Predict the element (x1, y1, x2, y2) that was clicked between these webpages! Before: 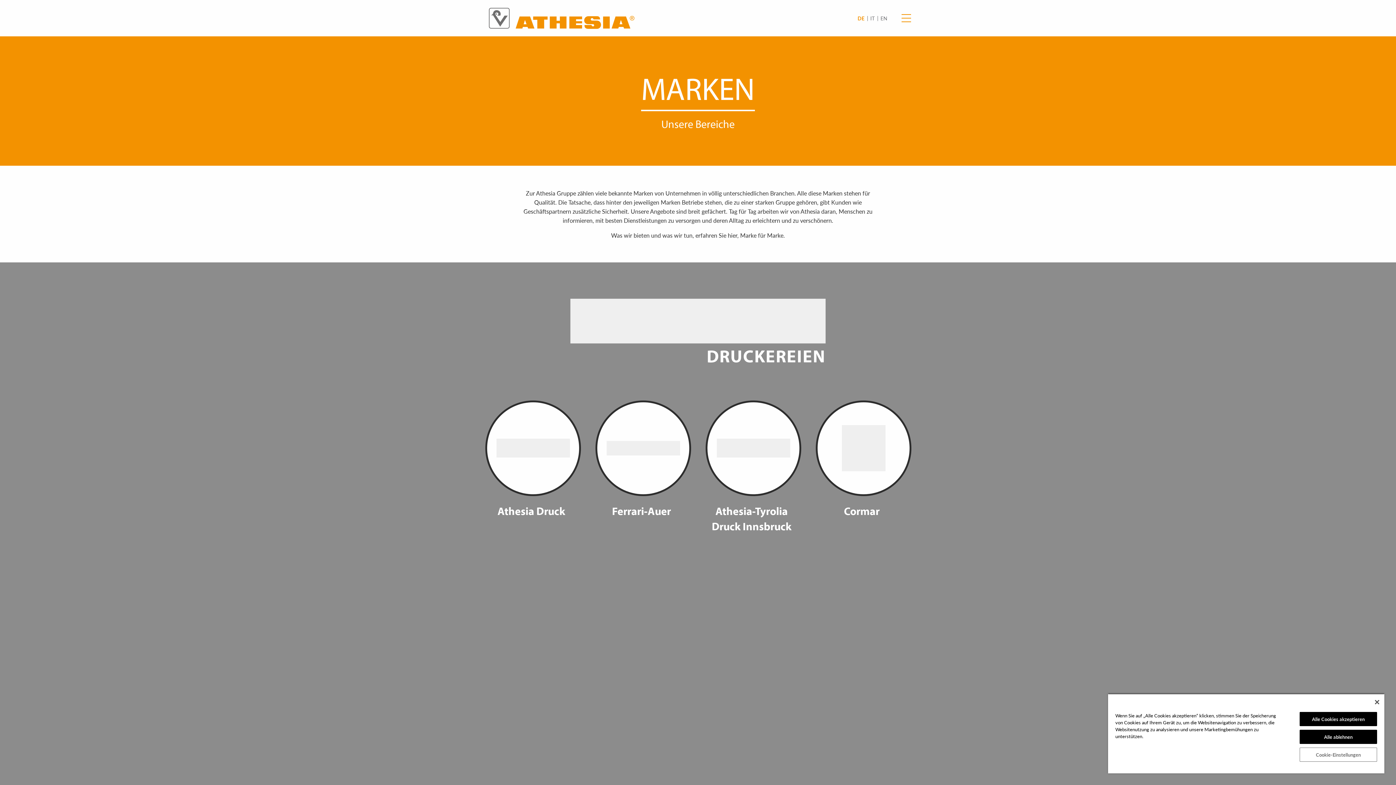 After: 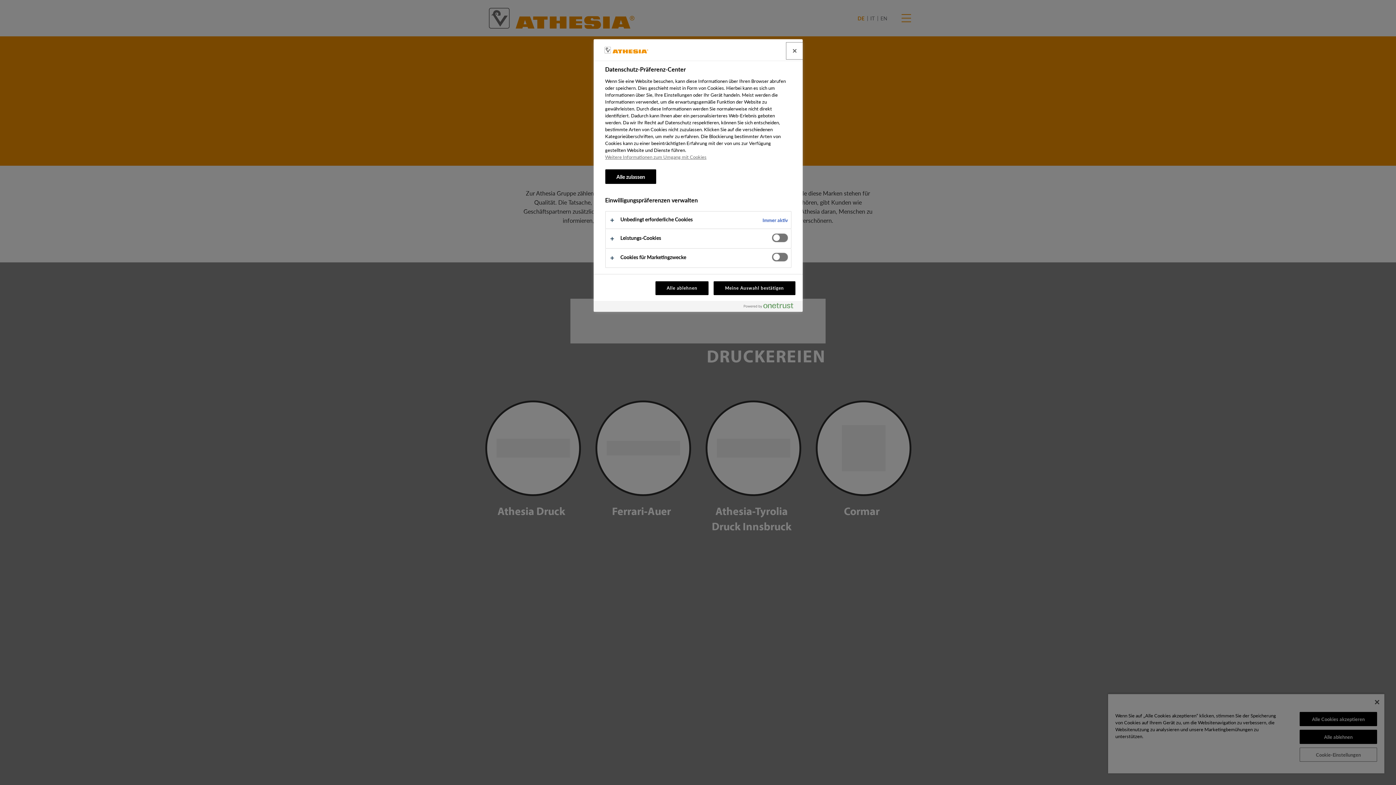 Action: label: Cookie-Einstellungen bbox: (1299, 748, 1377, 762)